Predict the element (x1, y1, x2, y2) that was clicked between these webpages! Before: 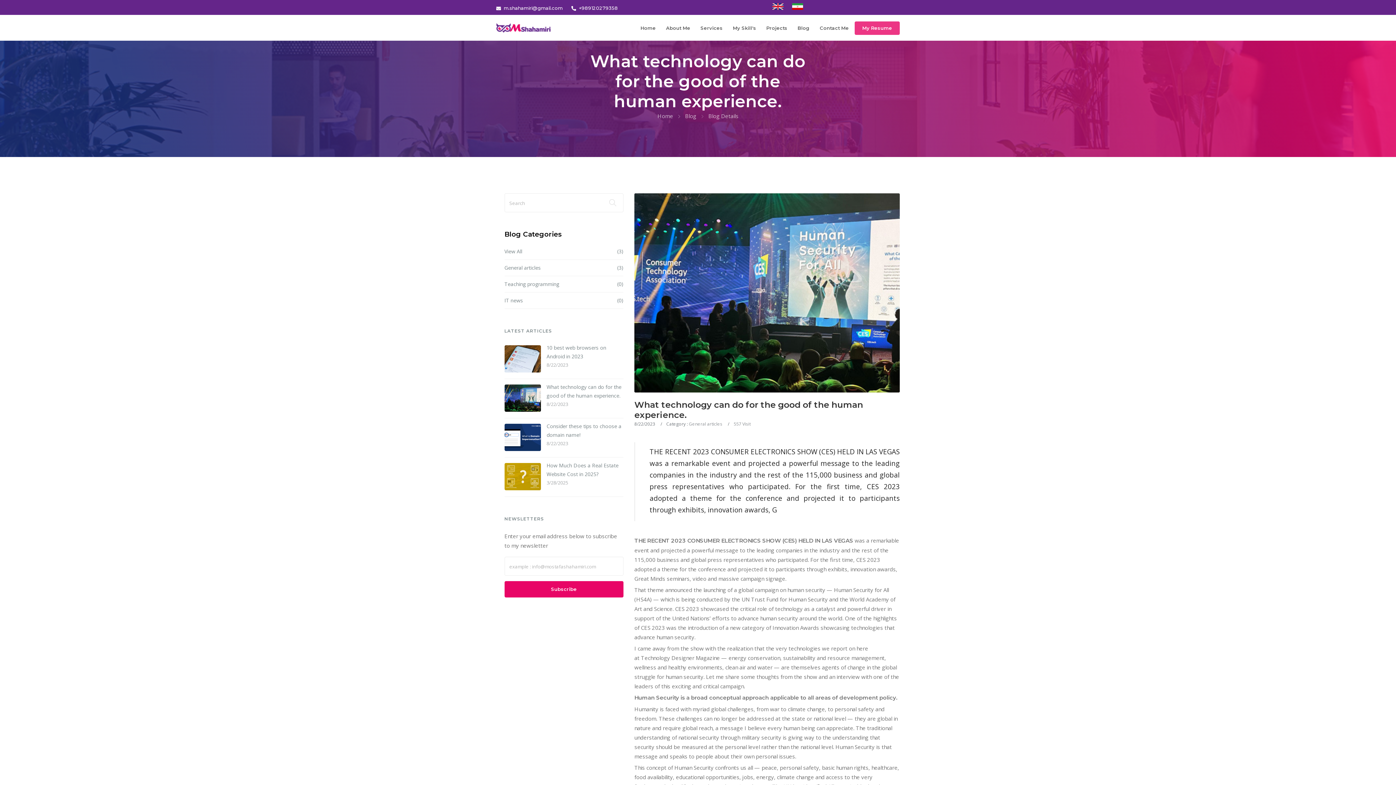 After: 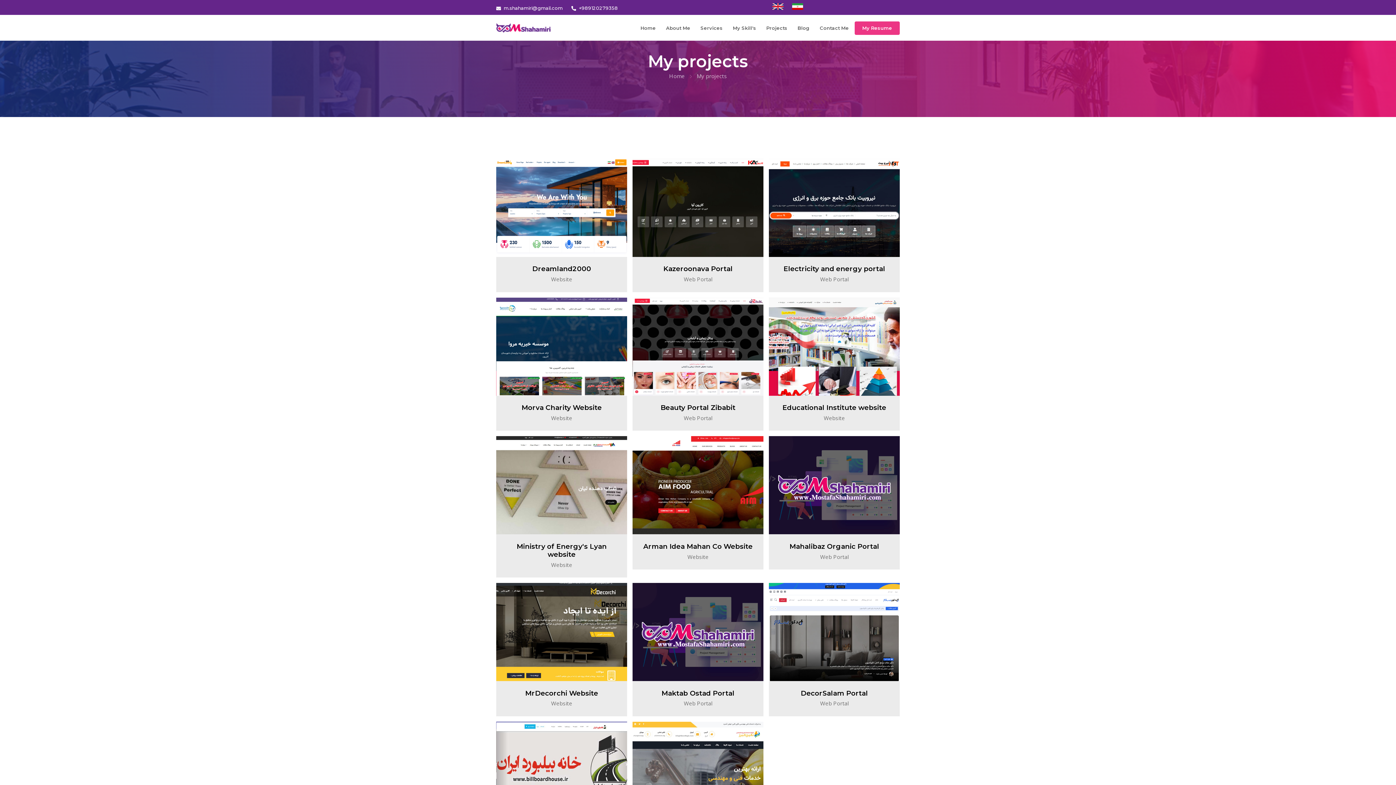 Action: label: Projects bbox: (762, 16, 792, 39)